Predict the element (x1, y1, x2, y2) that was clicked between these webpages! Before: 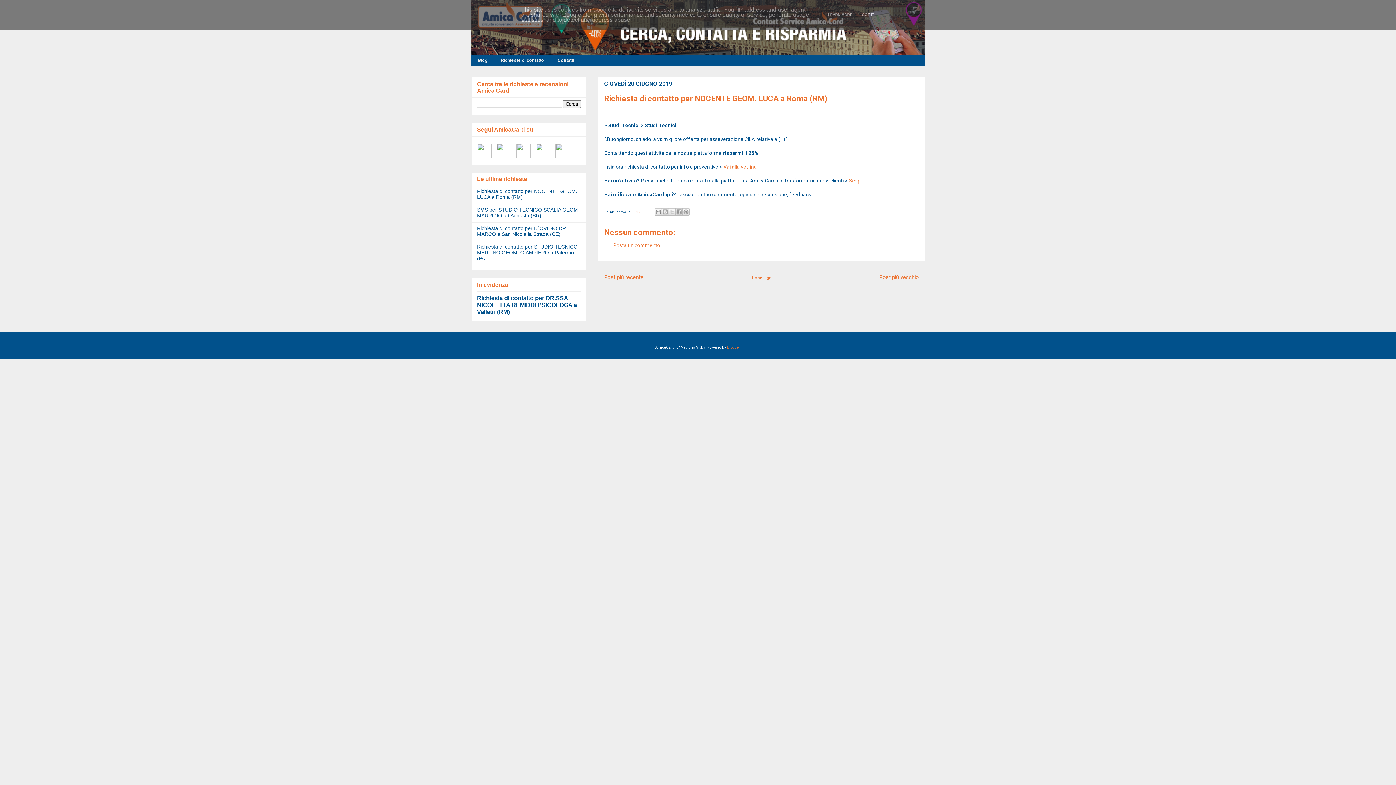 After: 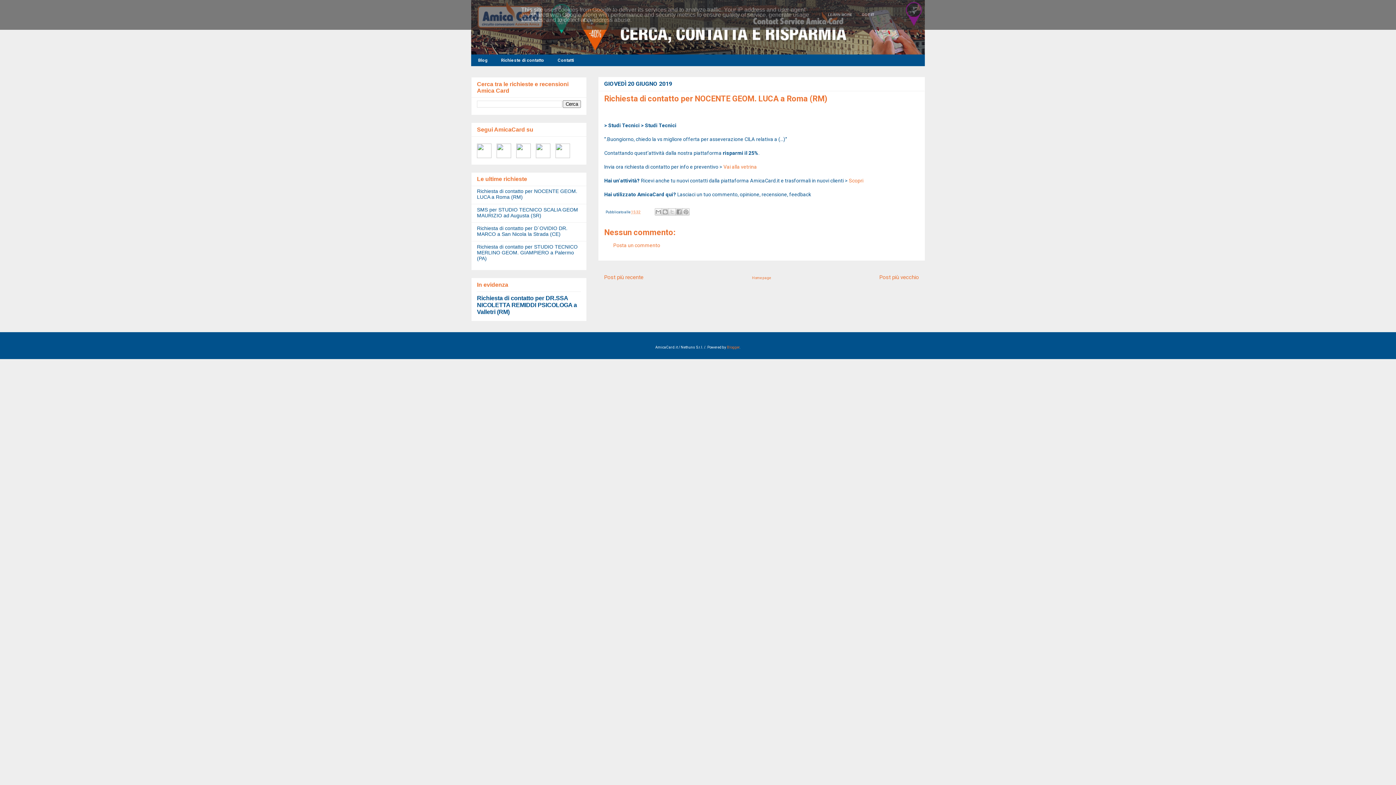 Action: label: 15:32 bbox: (631, 210, 640, 214)